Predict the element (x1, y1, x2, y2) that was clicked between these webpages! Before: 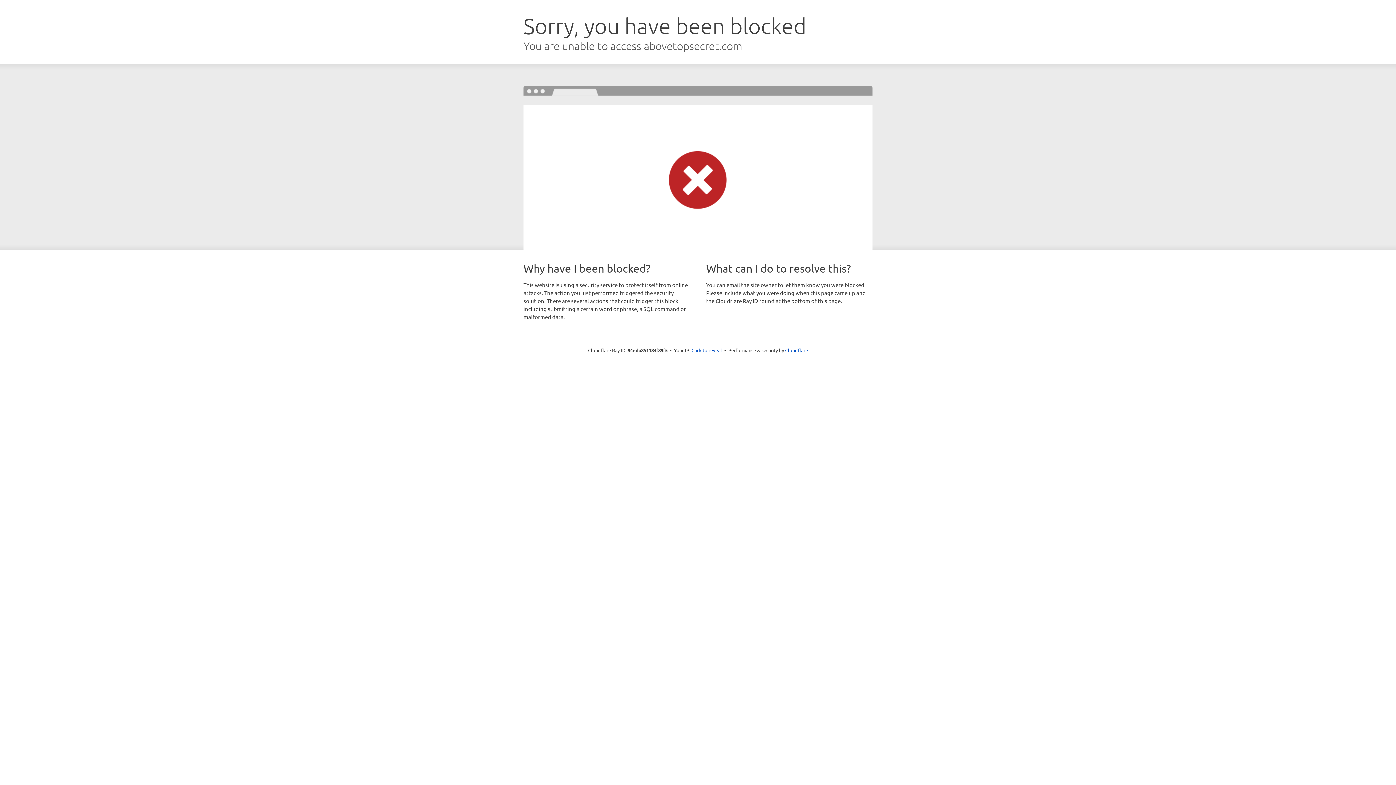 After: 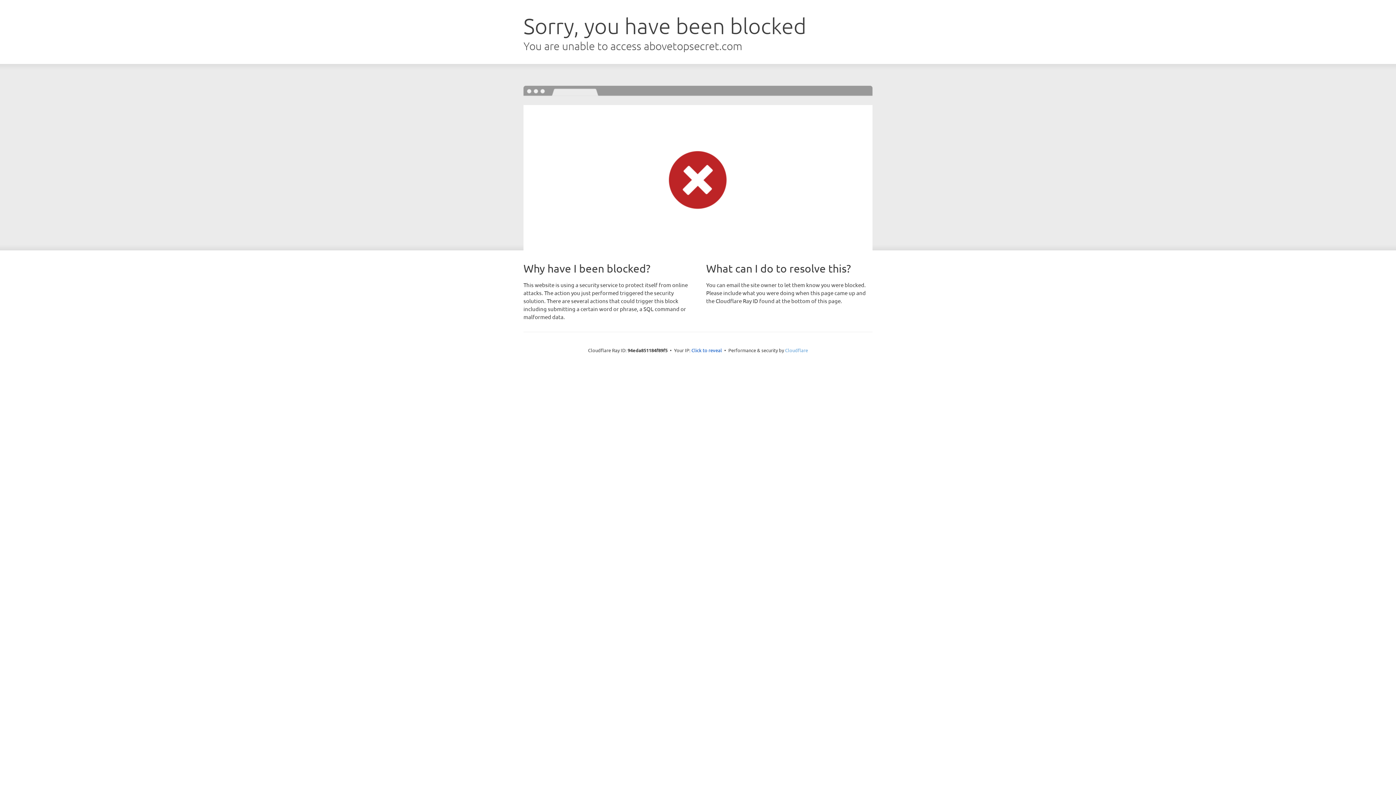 Action: bbox: (785, 347, 808, 353) label: Cloudflare